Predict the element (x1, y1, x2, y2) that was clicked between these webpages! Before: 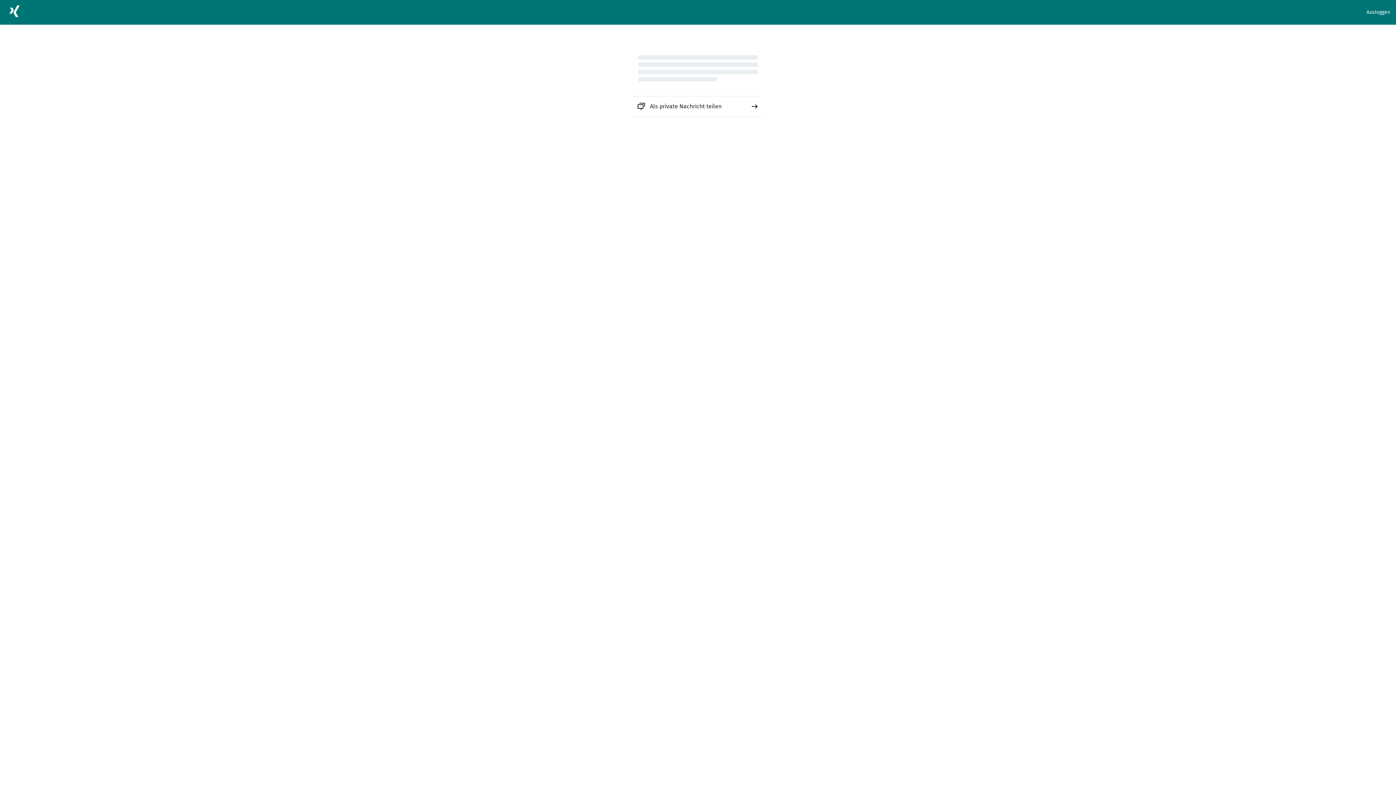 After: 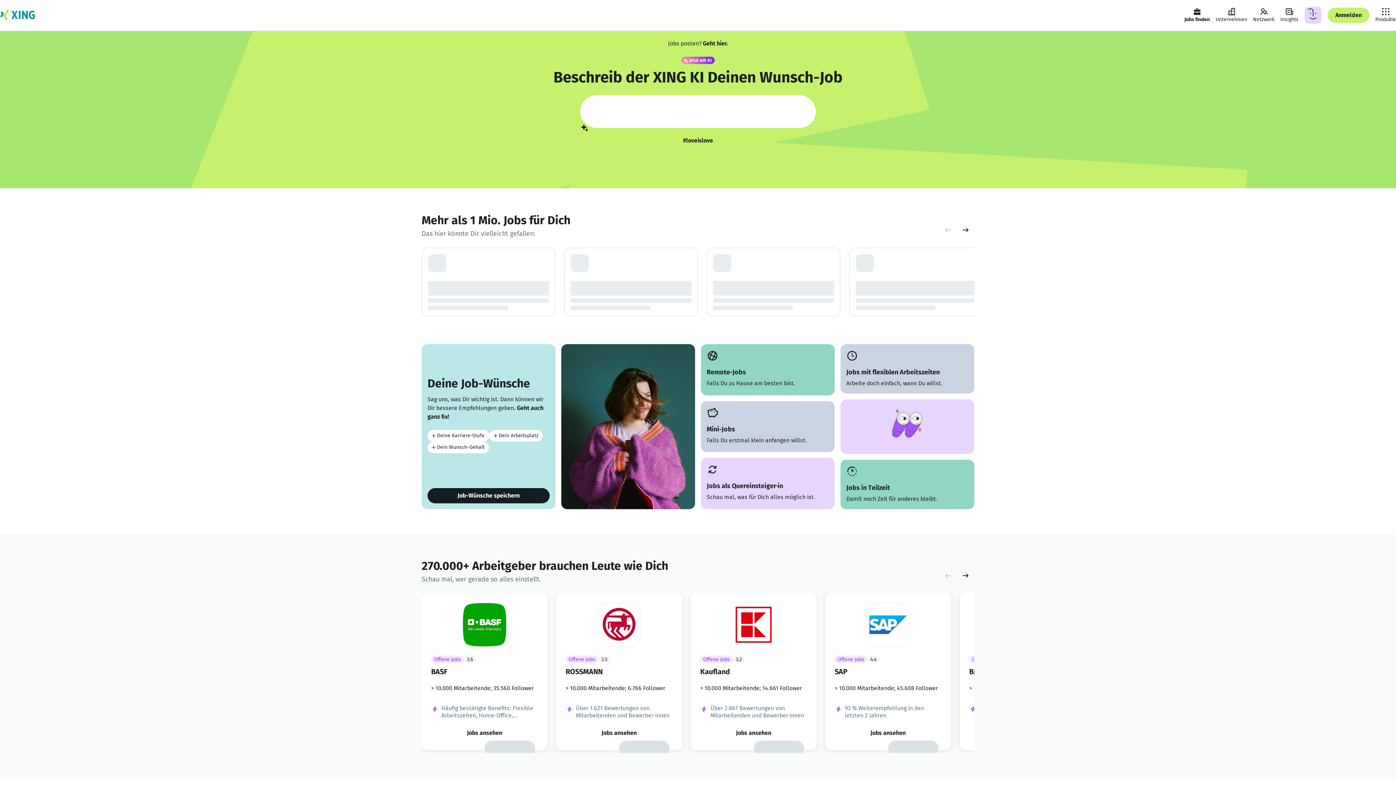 Action: bbox: (5, 2, 23, 22)